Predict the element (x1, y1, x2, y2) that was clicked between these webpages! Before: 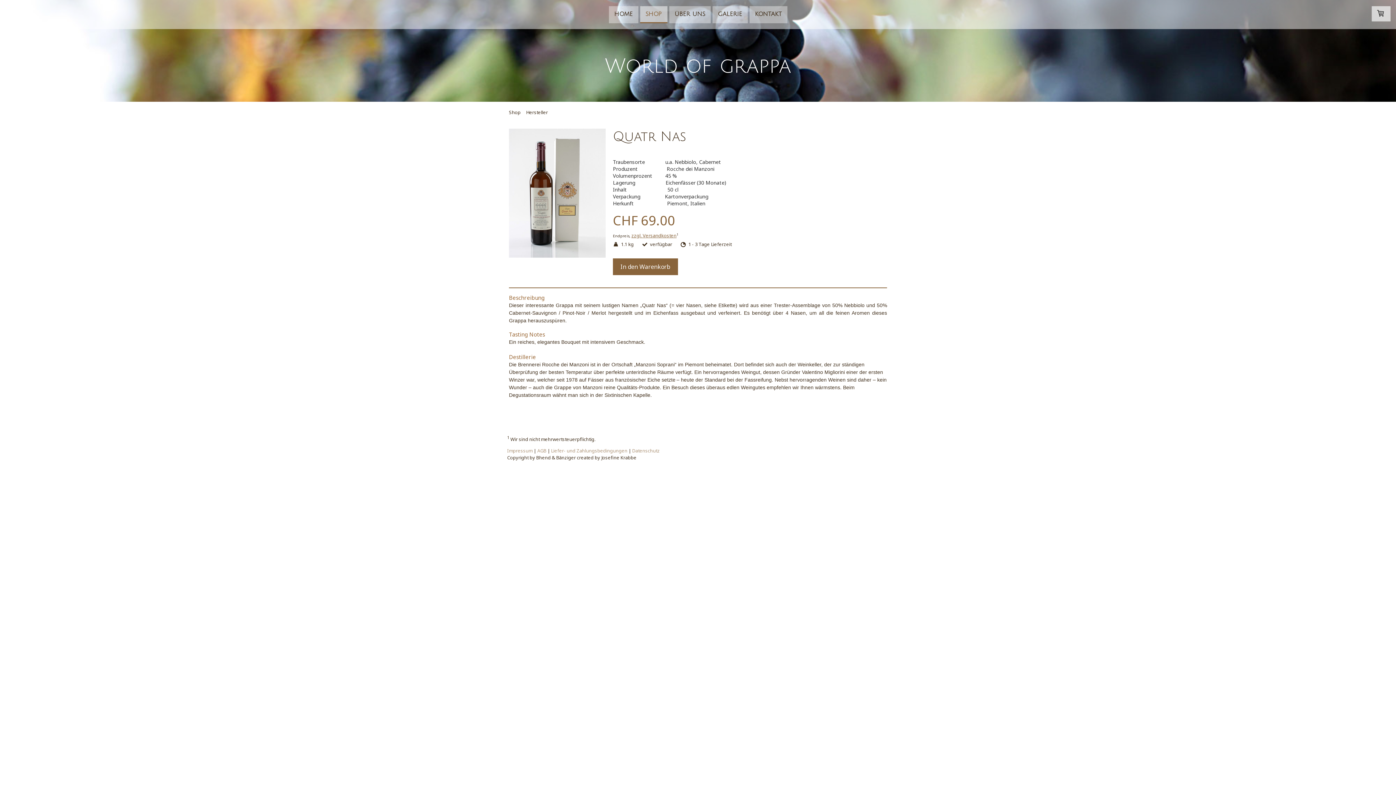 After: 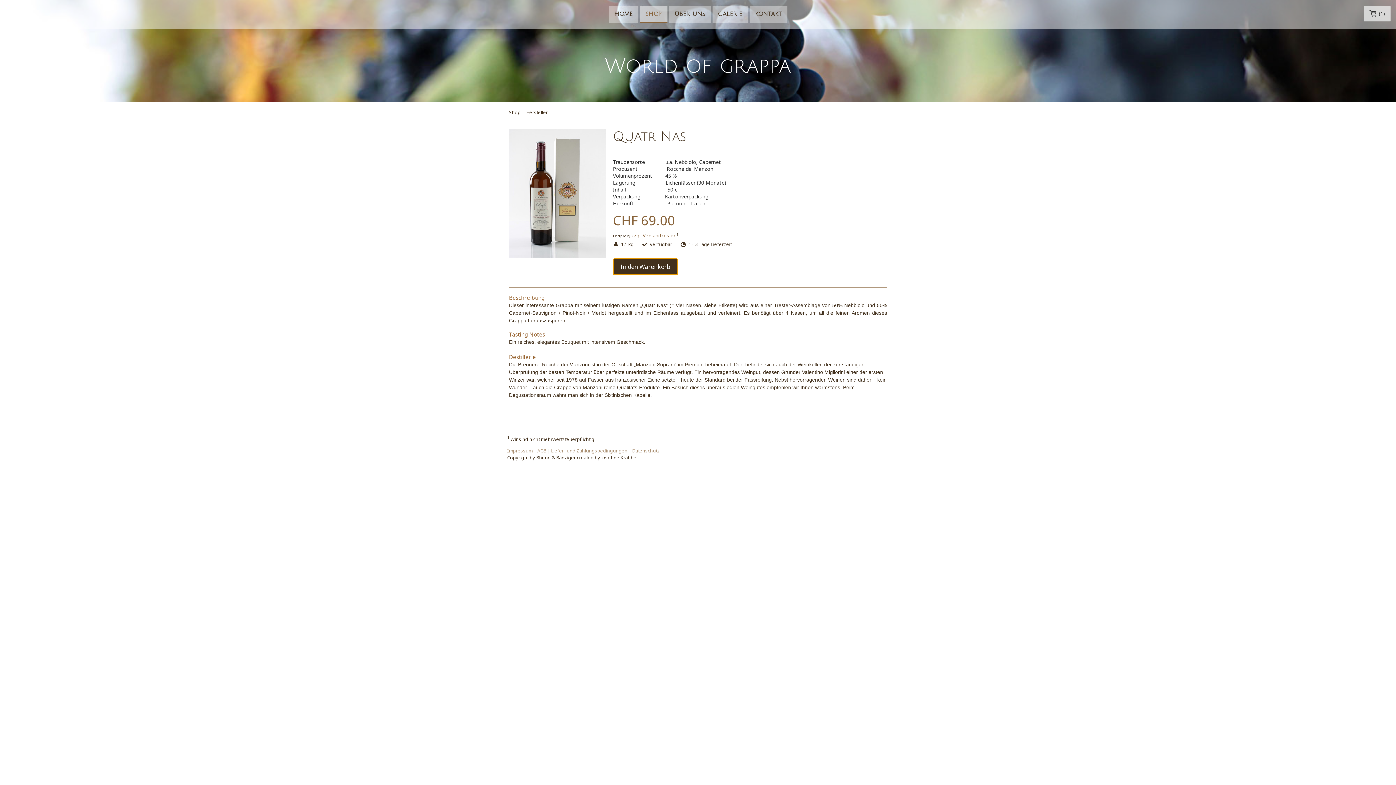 Action: label: In den Warenkorb bbox: (613, 258, 678, 275)